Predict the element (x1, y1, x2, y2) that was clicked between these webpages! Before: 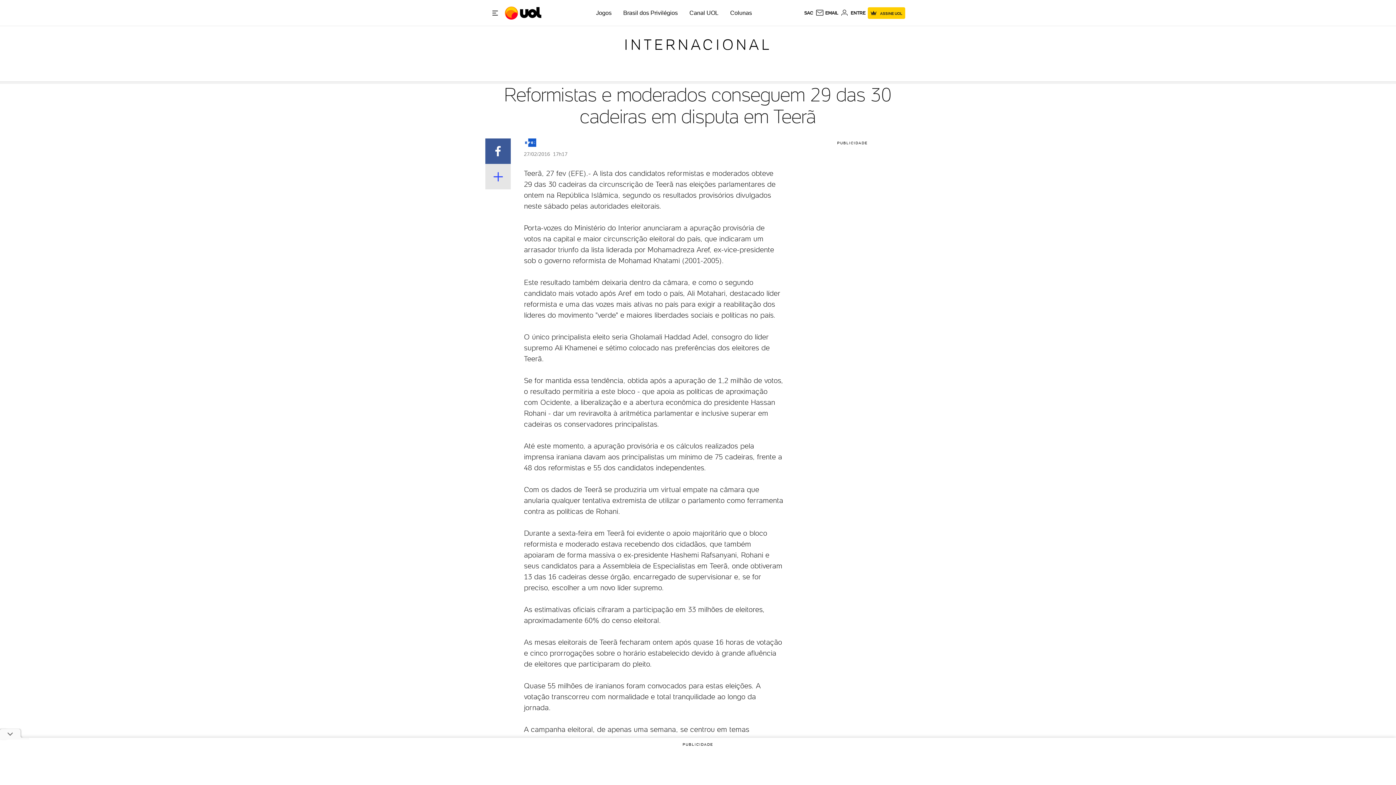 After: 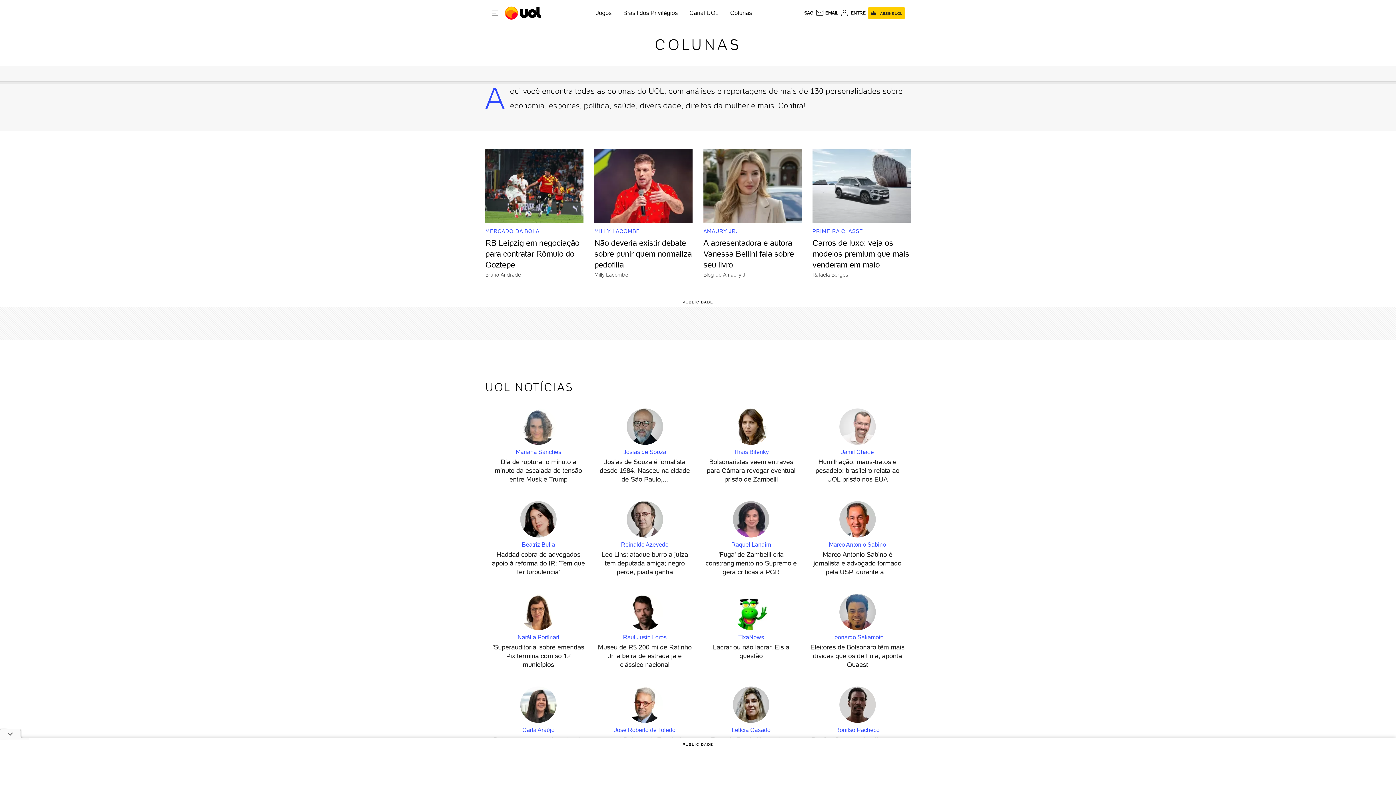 Action: bbox: (730, 9, 752, 16) label: Colunas